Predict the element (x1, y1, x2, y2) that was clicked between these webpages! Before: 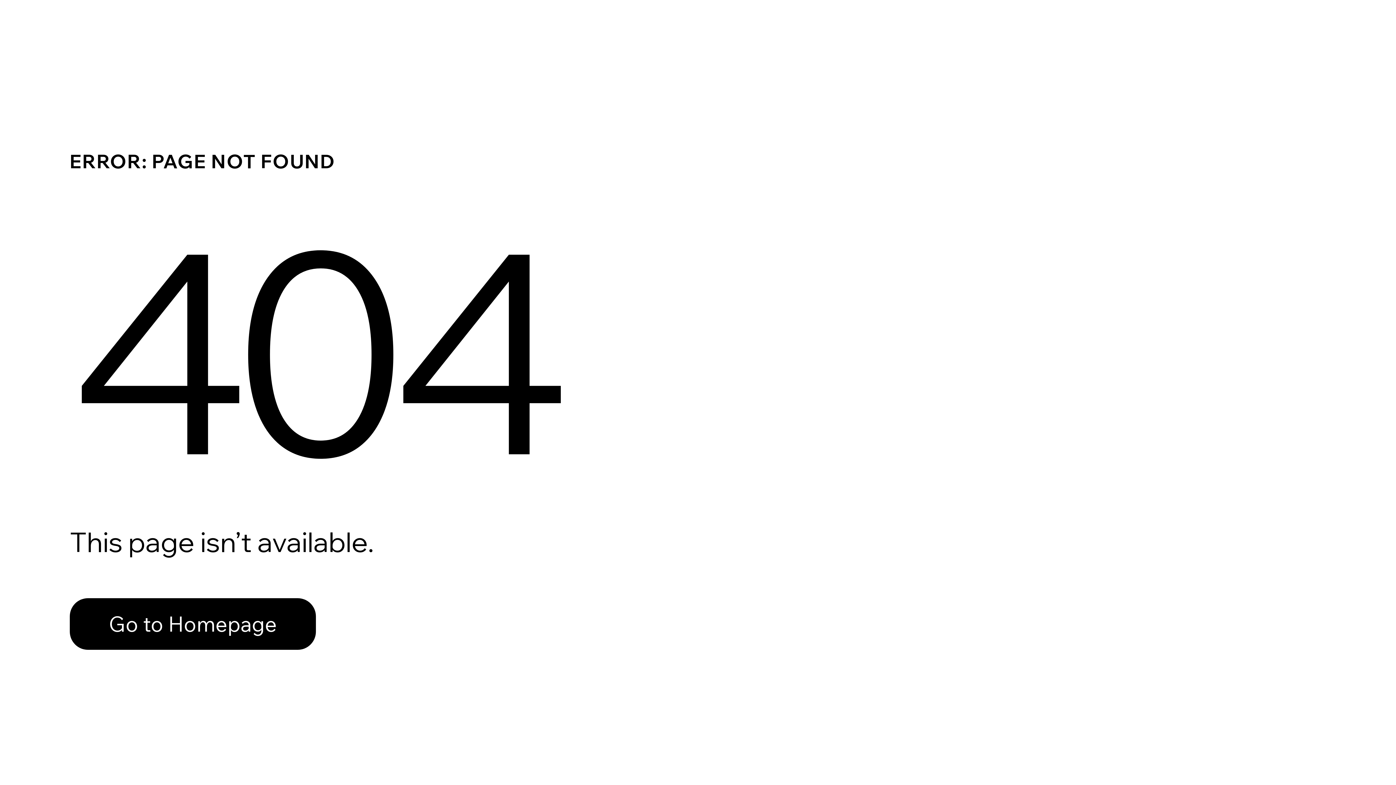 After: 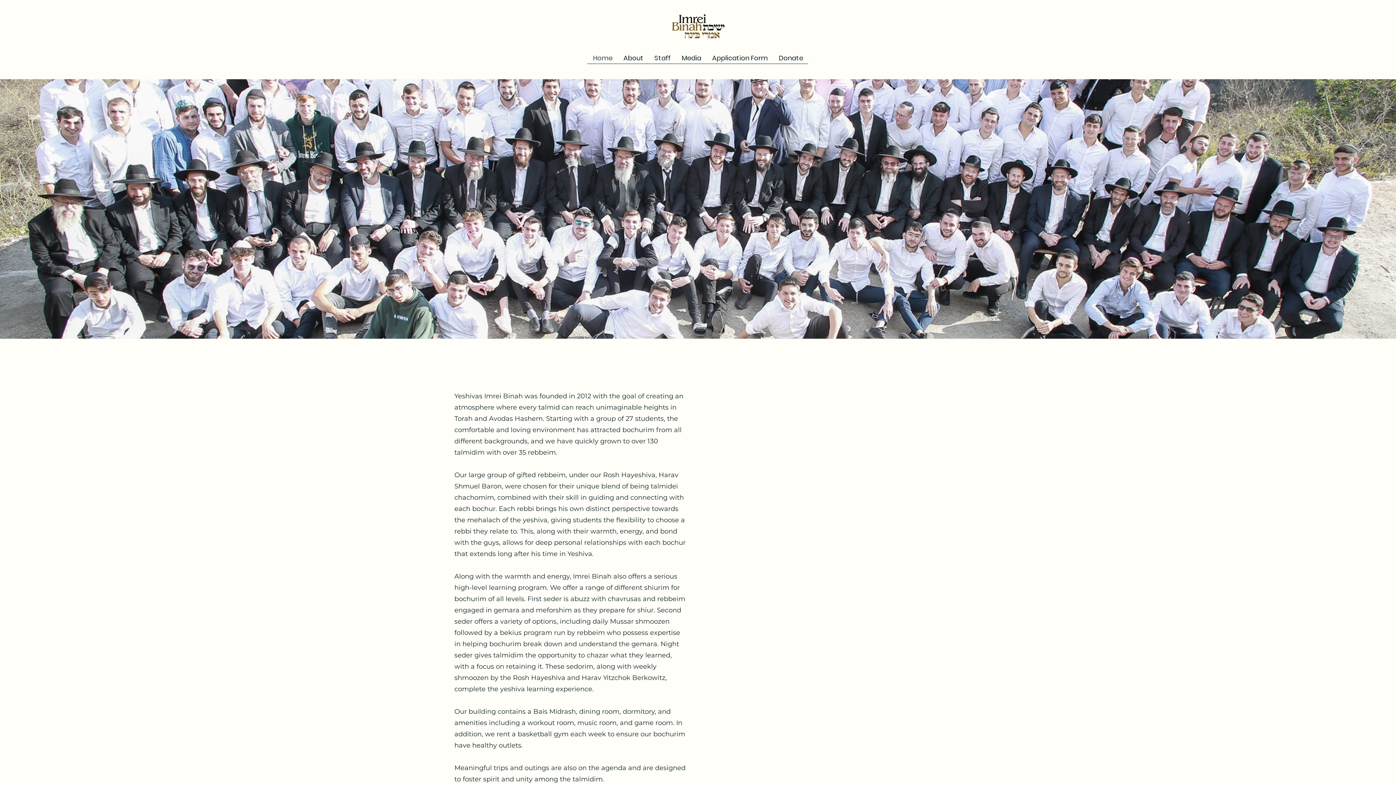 Action: label: Go to Homepage bbox: (69, 598, 316, 650)